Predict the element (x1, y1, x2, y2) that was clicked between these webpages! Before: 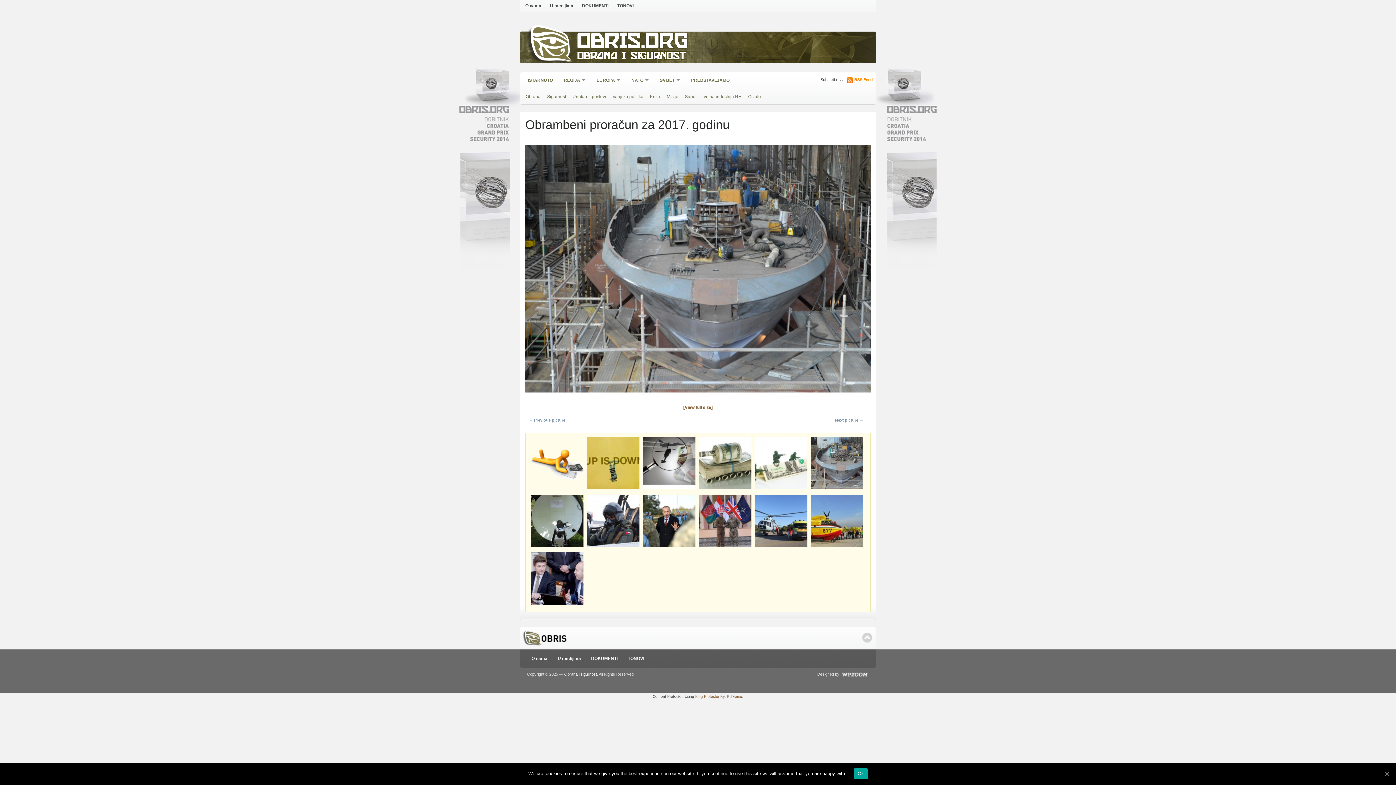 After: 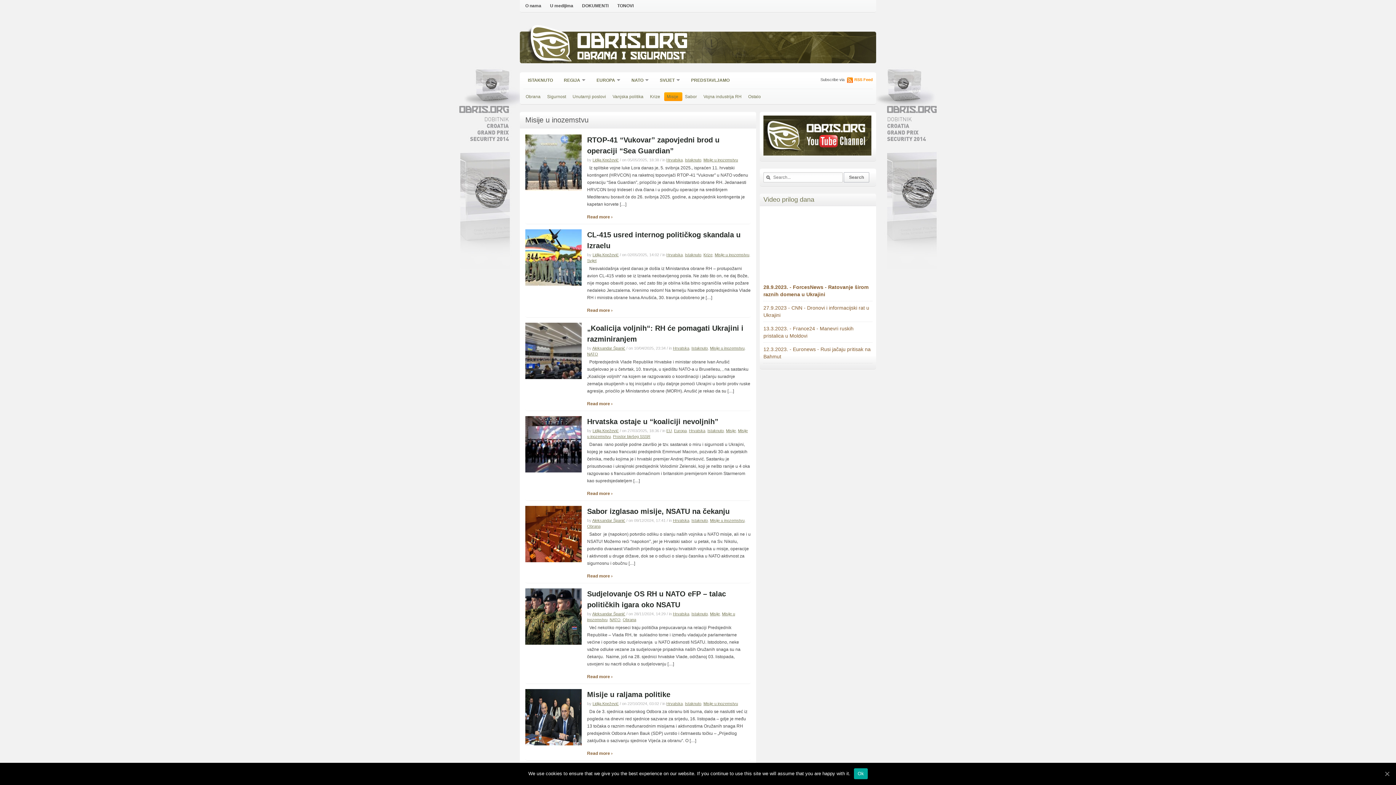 Action: label: Misije bbox: (664, 92, 681, 100)